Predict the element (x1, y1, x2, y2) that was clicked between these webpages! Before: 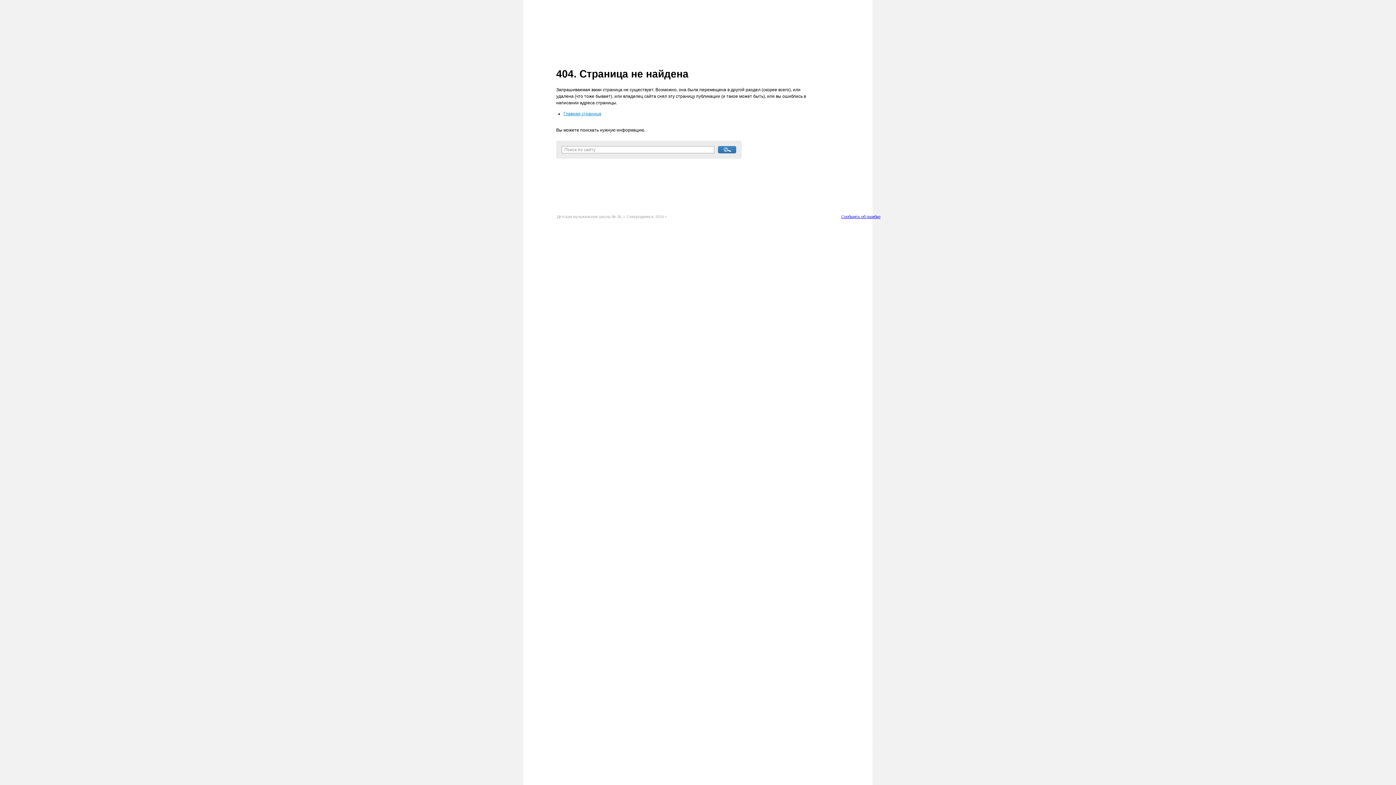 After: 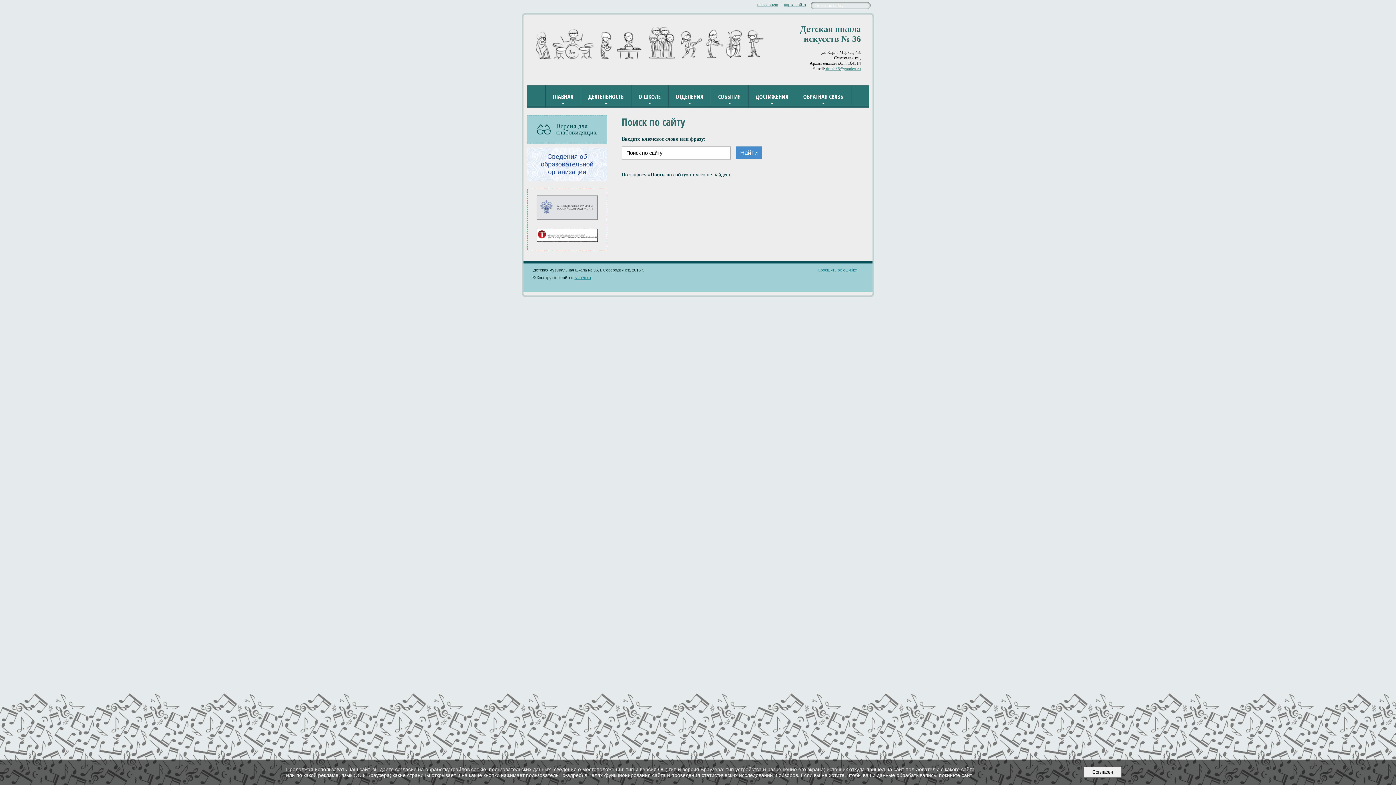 Action: bbox: (718, 146, 736, 153)